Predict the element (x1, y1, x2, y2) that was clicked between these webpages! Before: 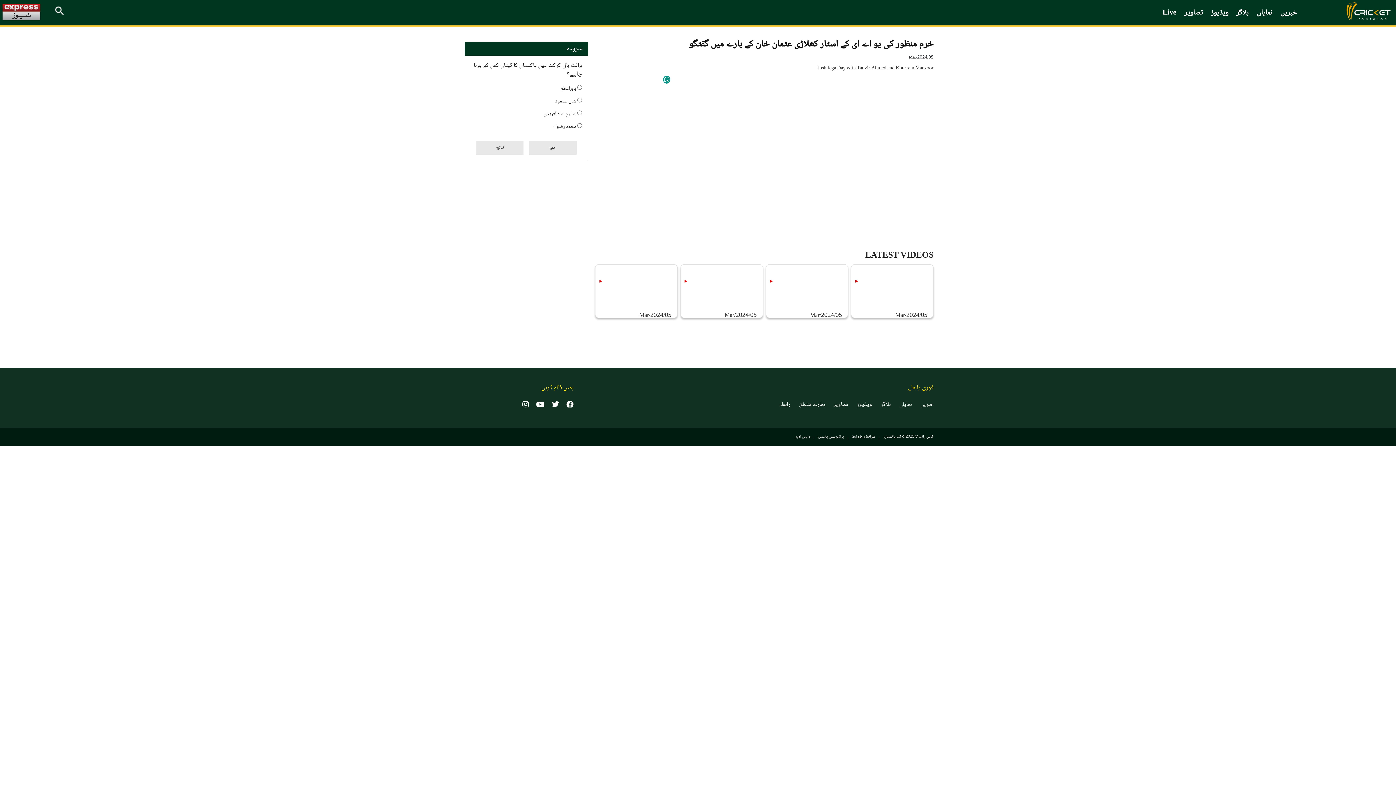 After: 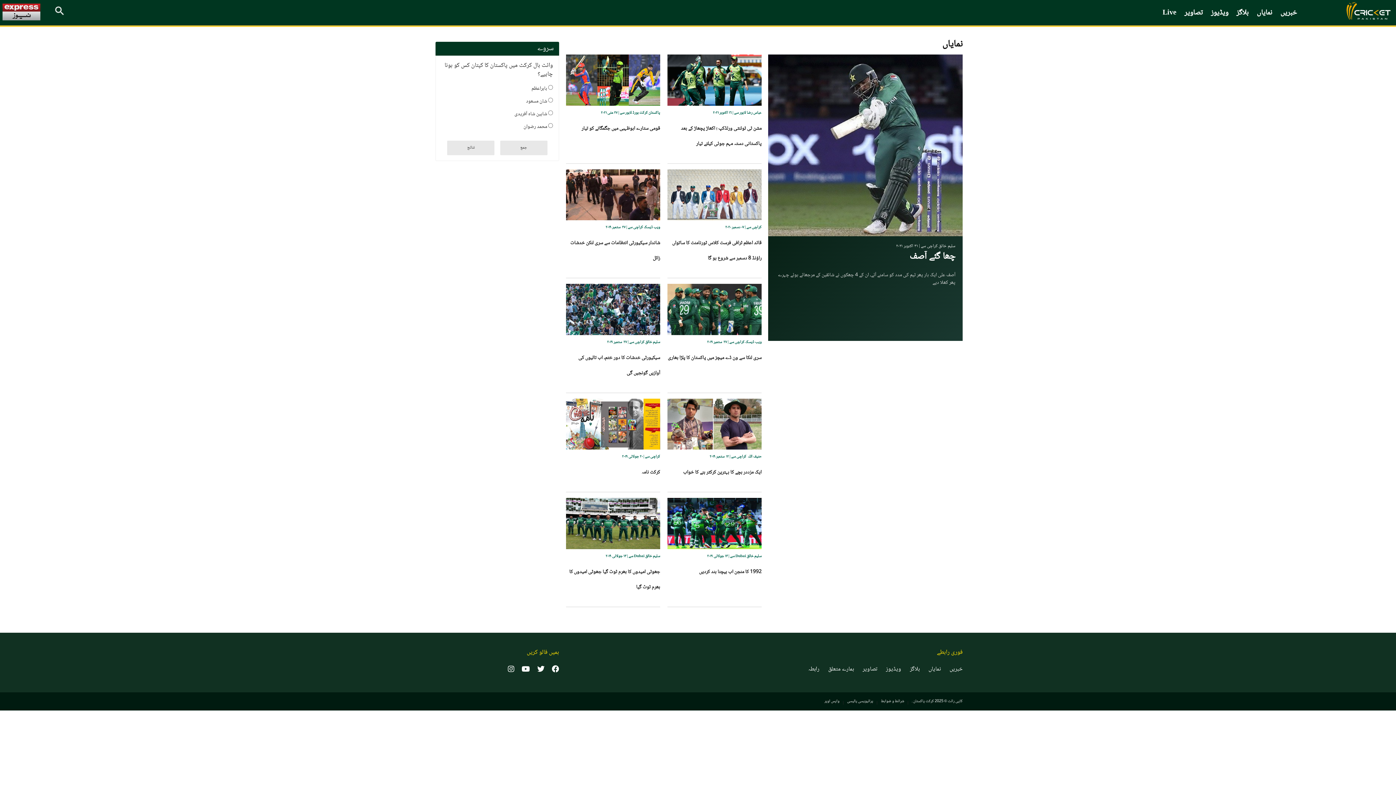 Action: bbox: (1253, 1, 1276, 24) label: نمایاں